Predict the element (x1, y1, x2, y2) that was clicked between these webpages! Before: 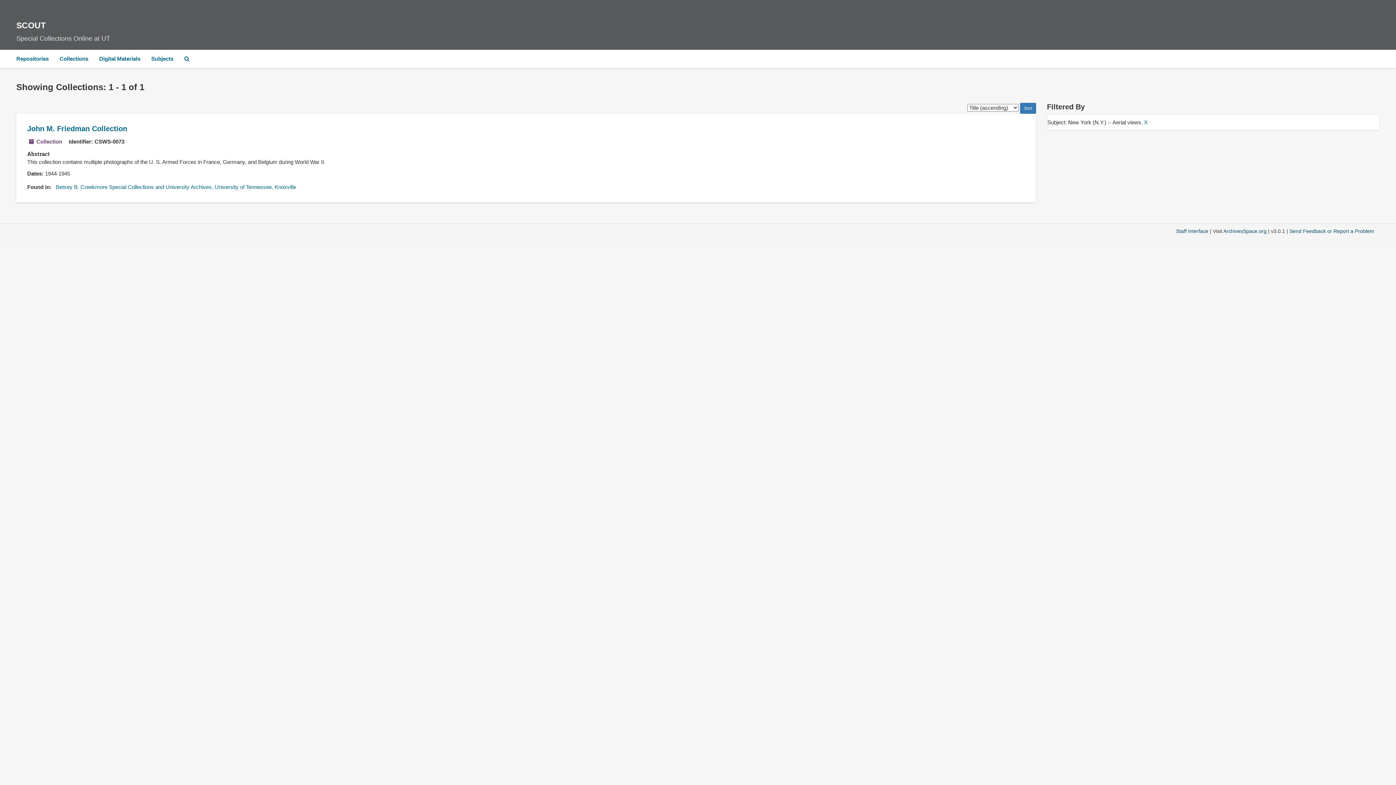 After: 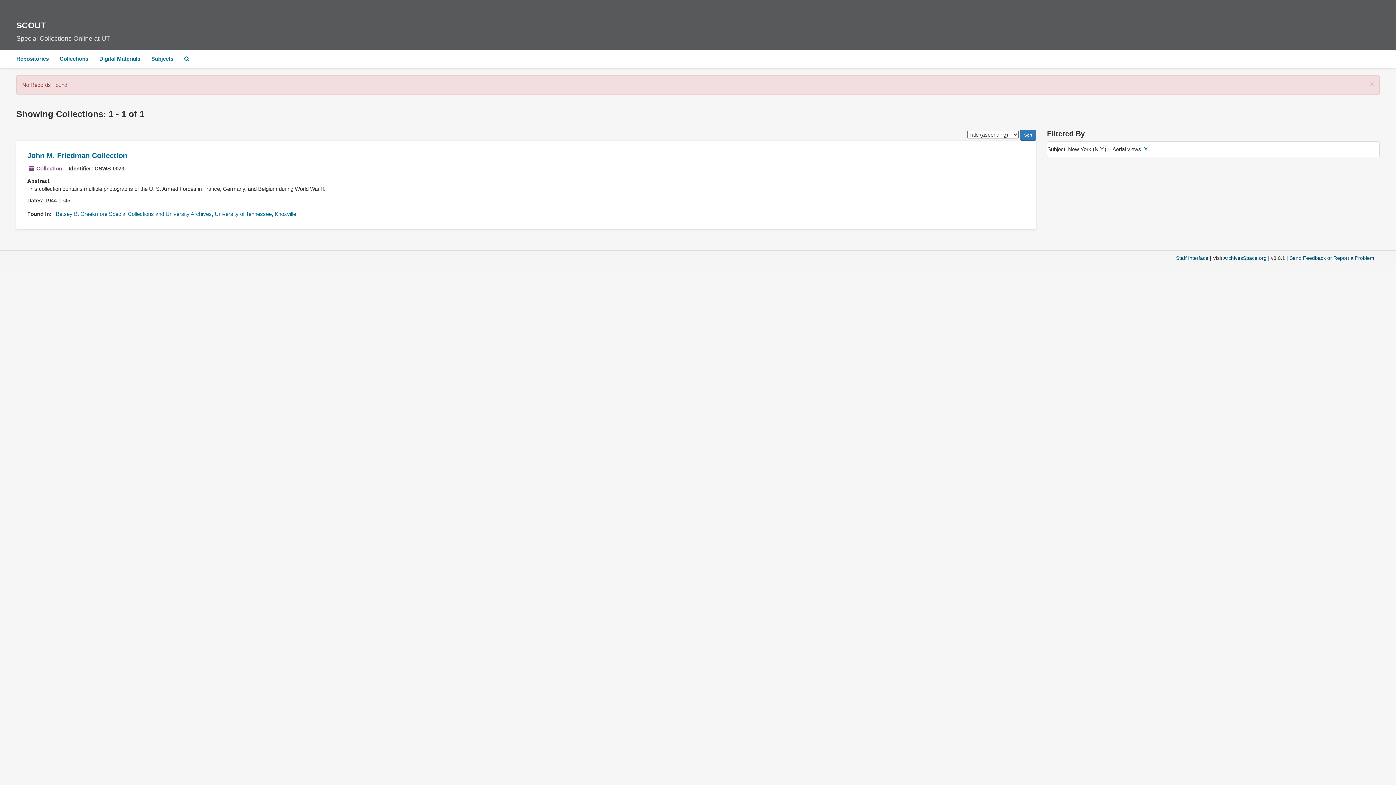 Action: label: Digital Materials bbox: (93, 49, 145, 68)